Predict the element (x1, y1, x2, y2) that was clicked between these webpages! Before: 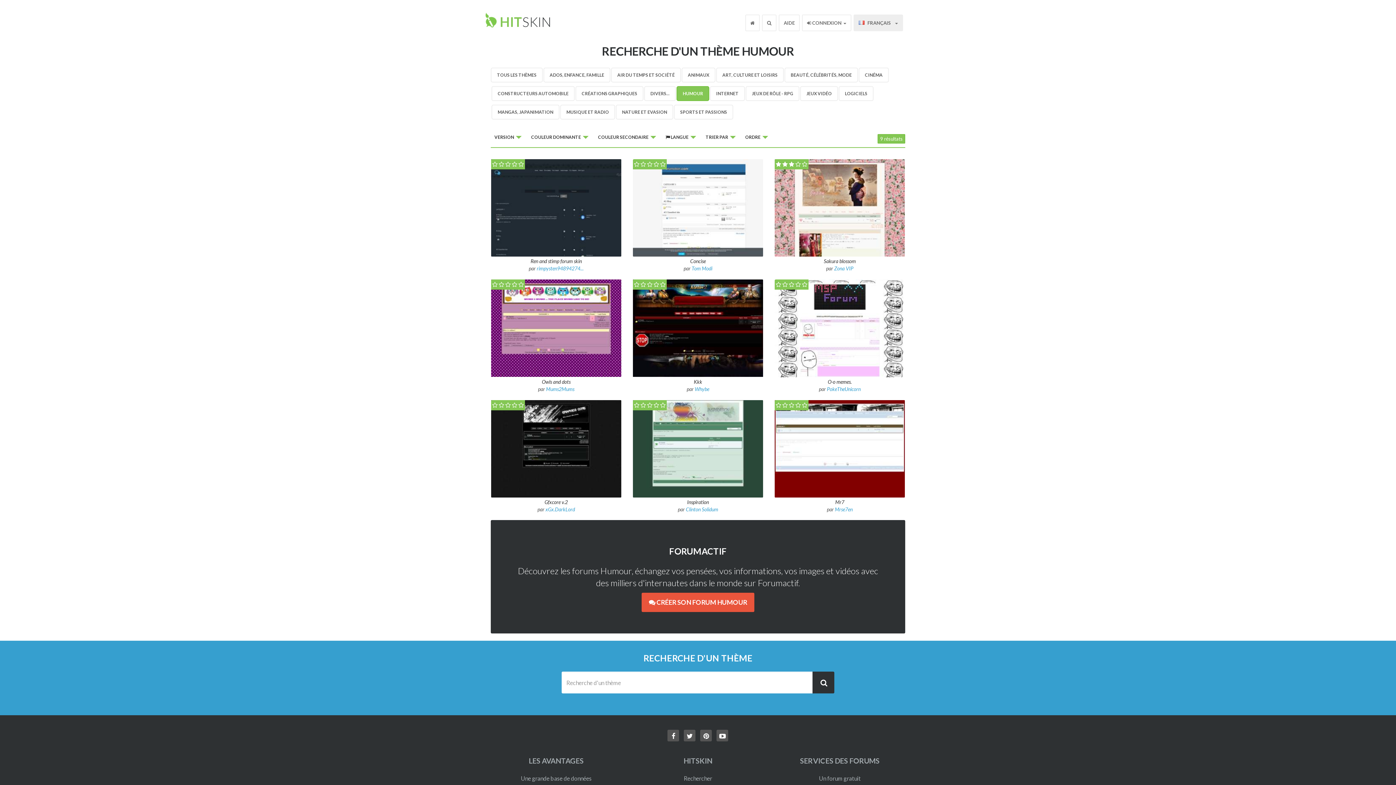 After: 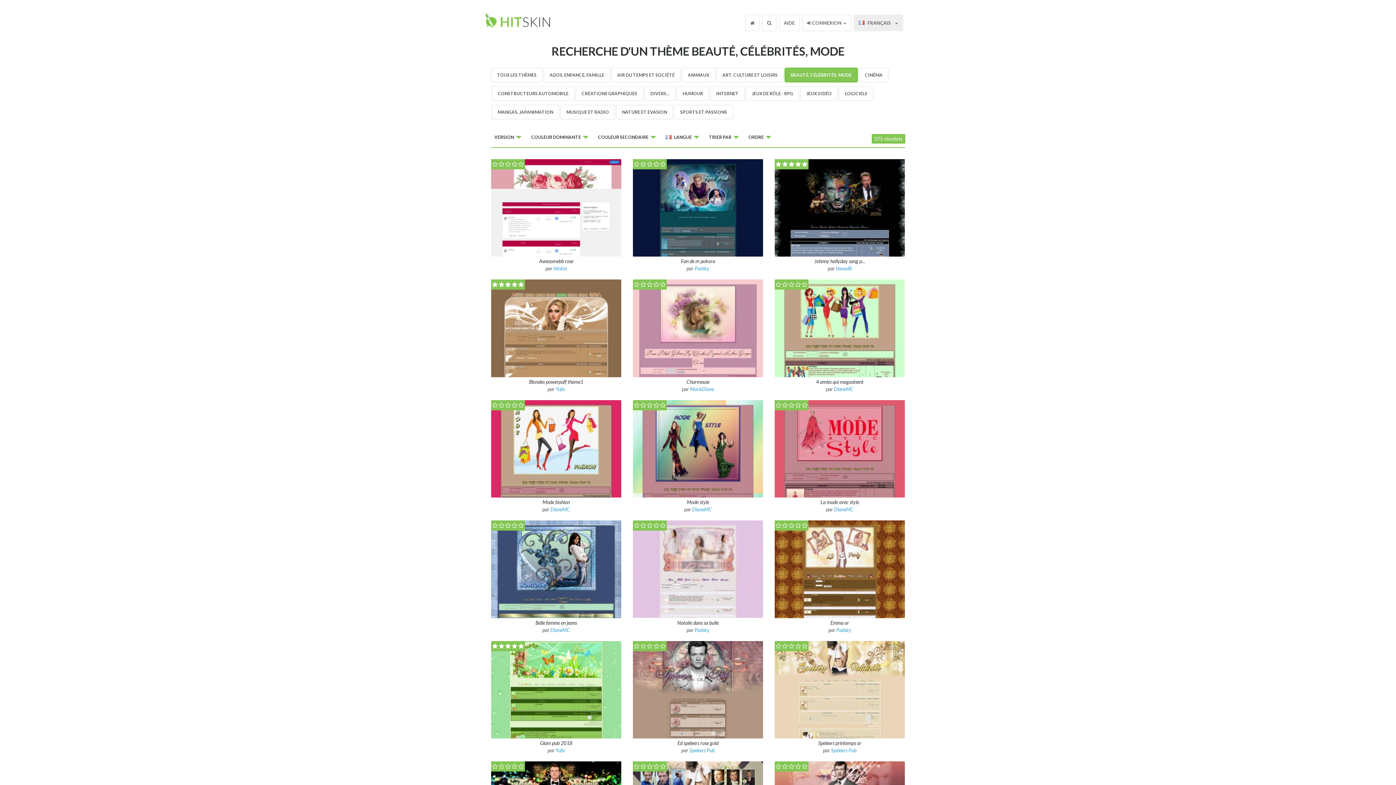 Action: bbox: (784, 67, 858, 82) label: BEAUTÉ, CÉLÉBRITÉS, MODE